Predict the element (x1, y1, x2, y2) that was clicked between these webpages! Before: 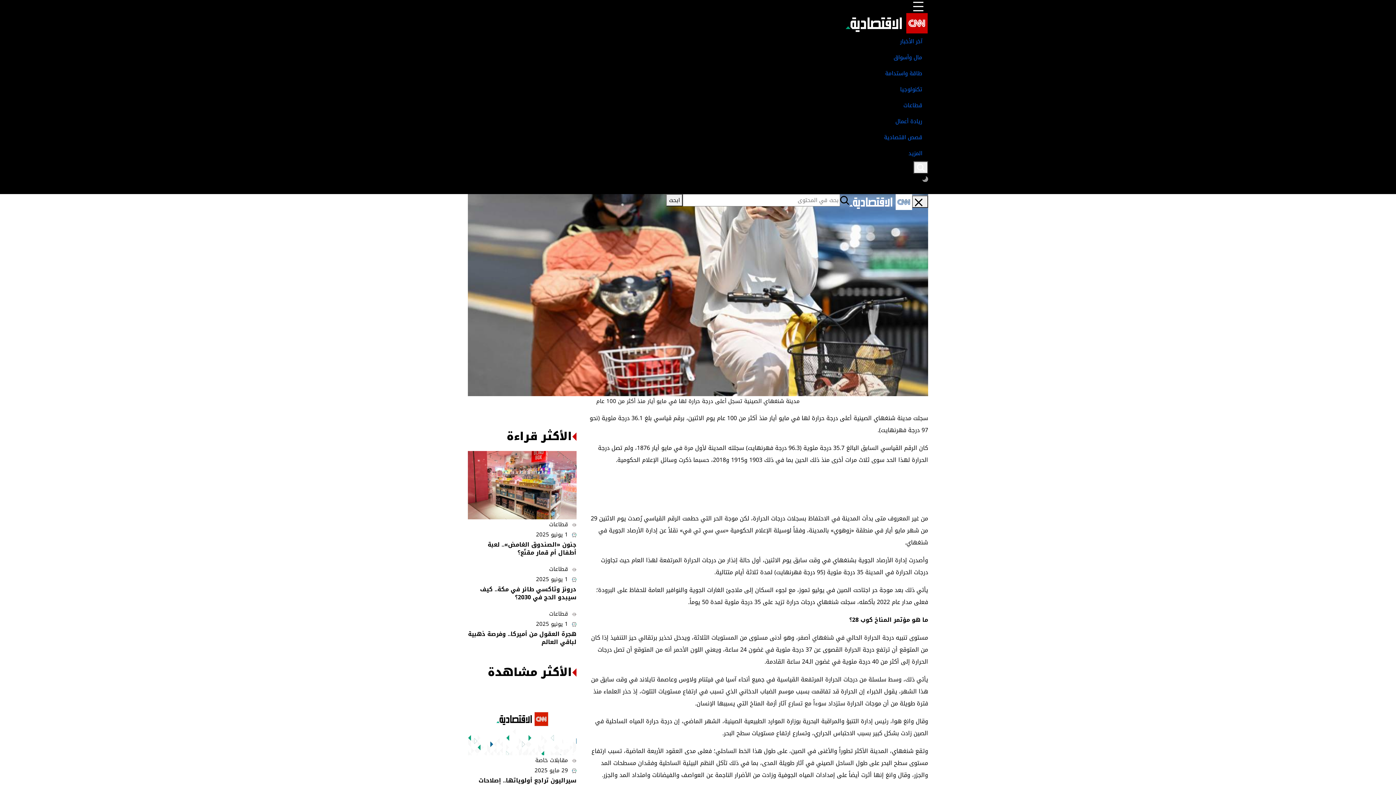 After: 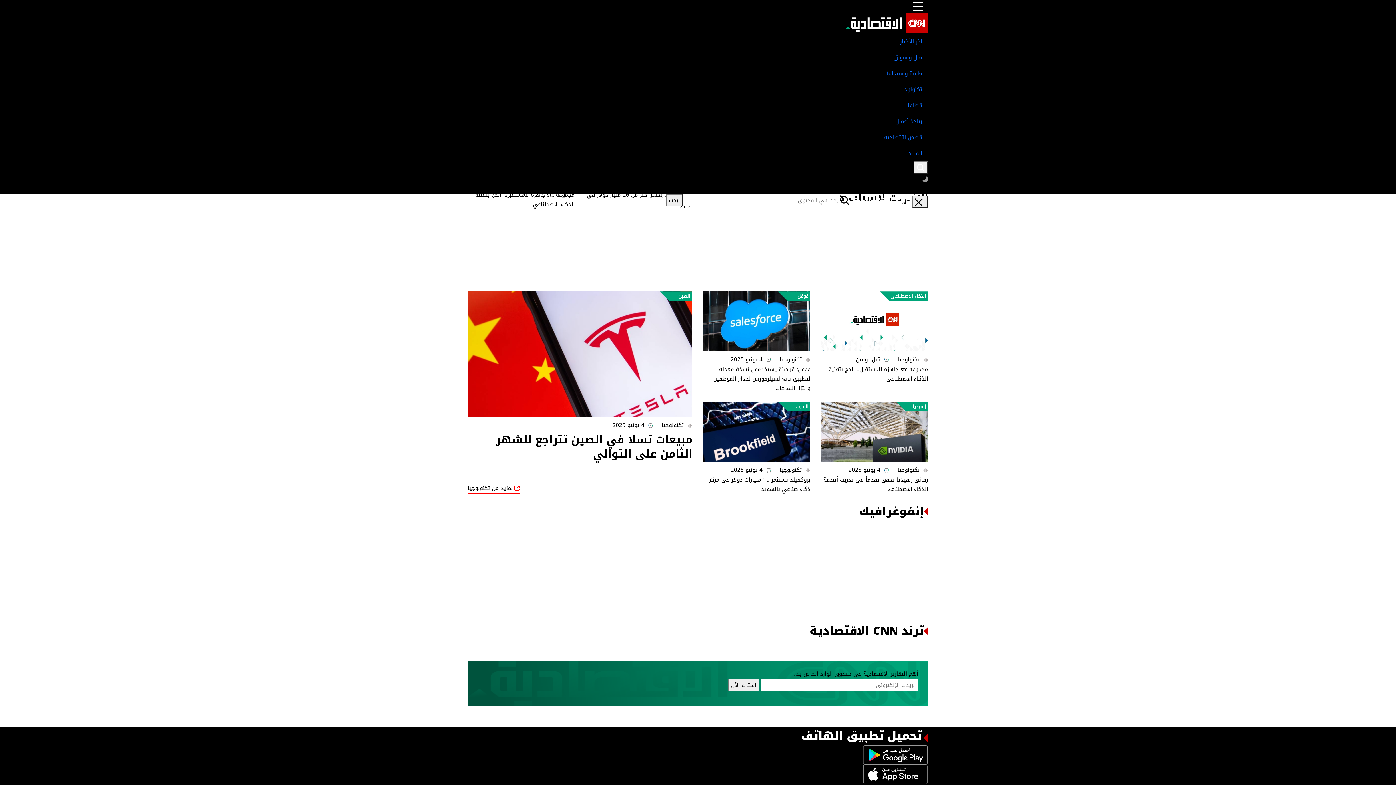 Action: bbox: (468, 81, 928, 97) label: تكنولوجيا